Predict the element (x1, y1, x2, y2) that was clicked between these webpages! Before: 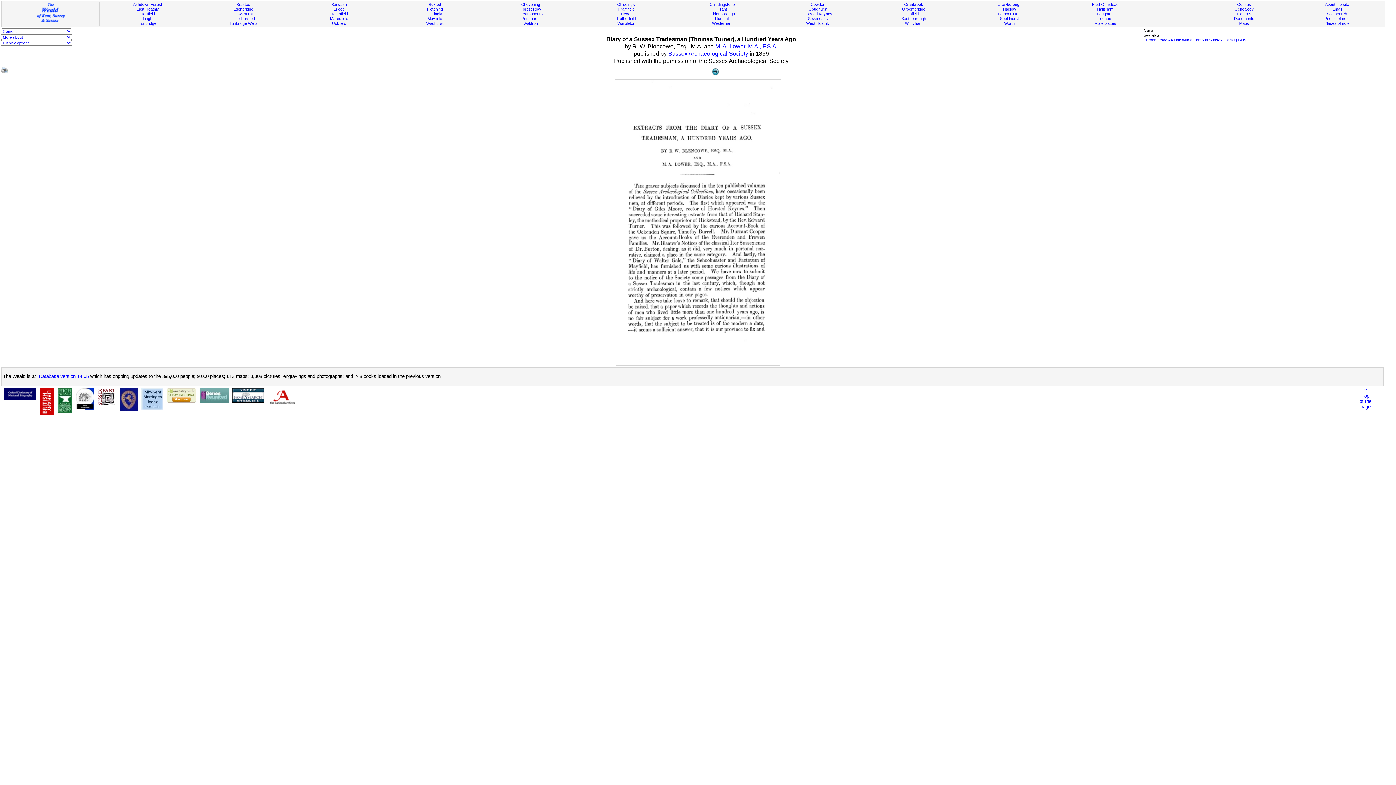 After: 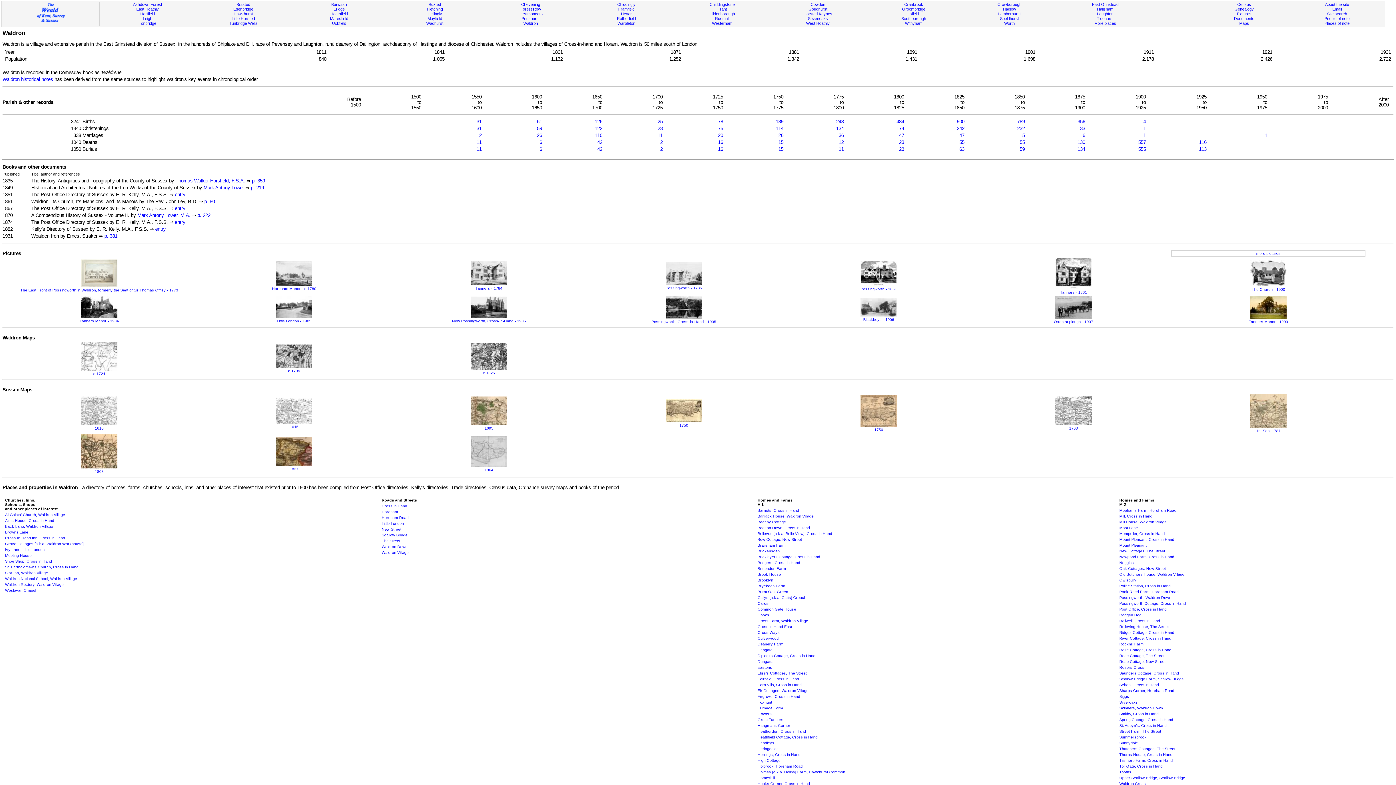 Action: label: Waldron bbox: (523, 21, 538, 25)